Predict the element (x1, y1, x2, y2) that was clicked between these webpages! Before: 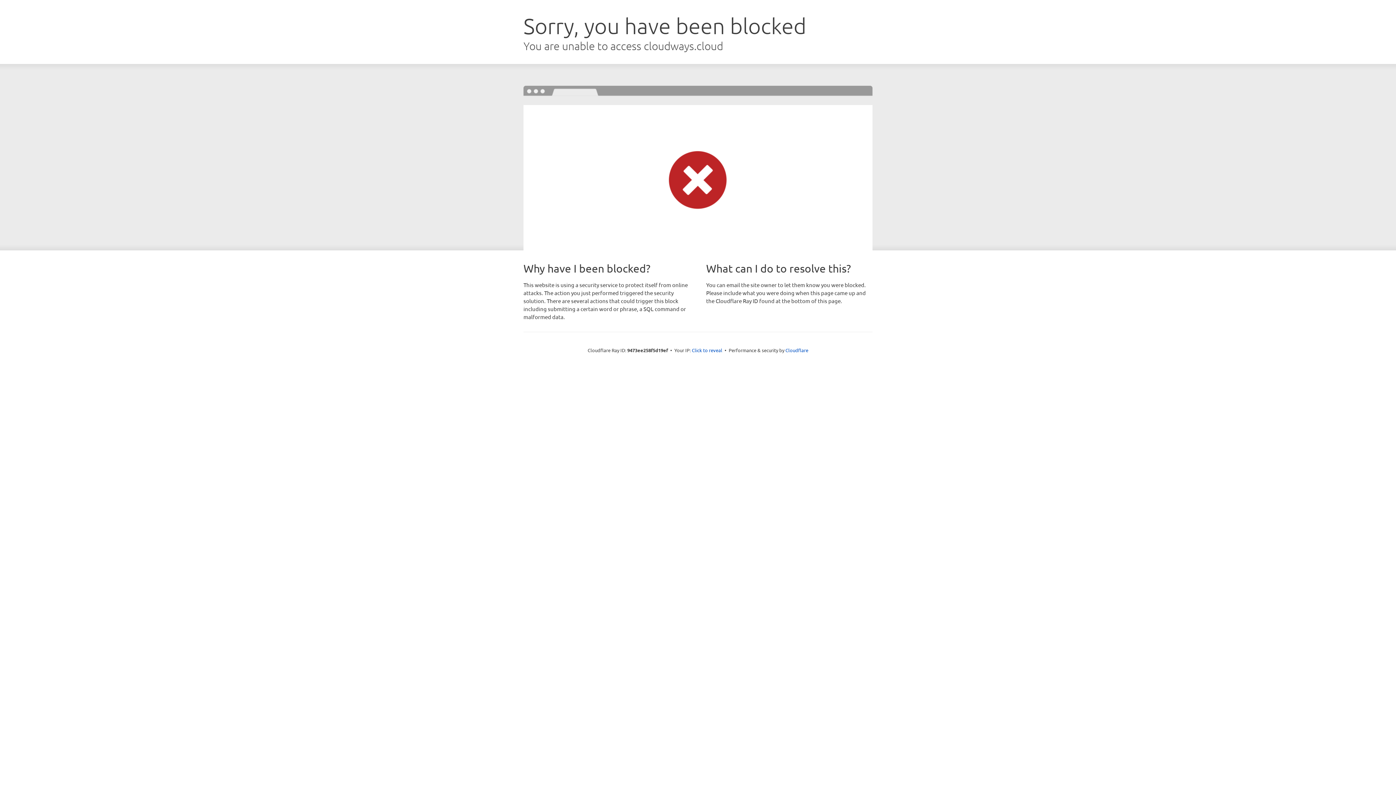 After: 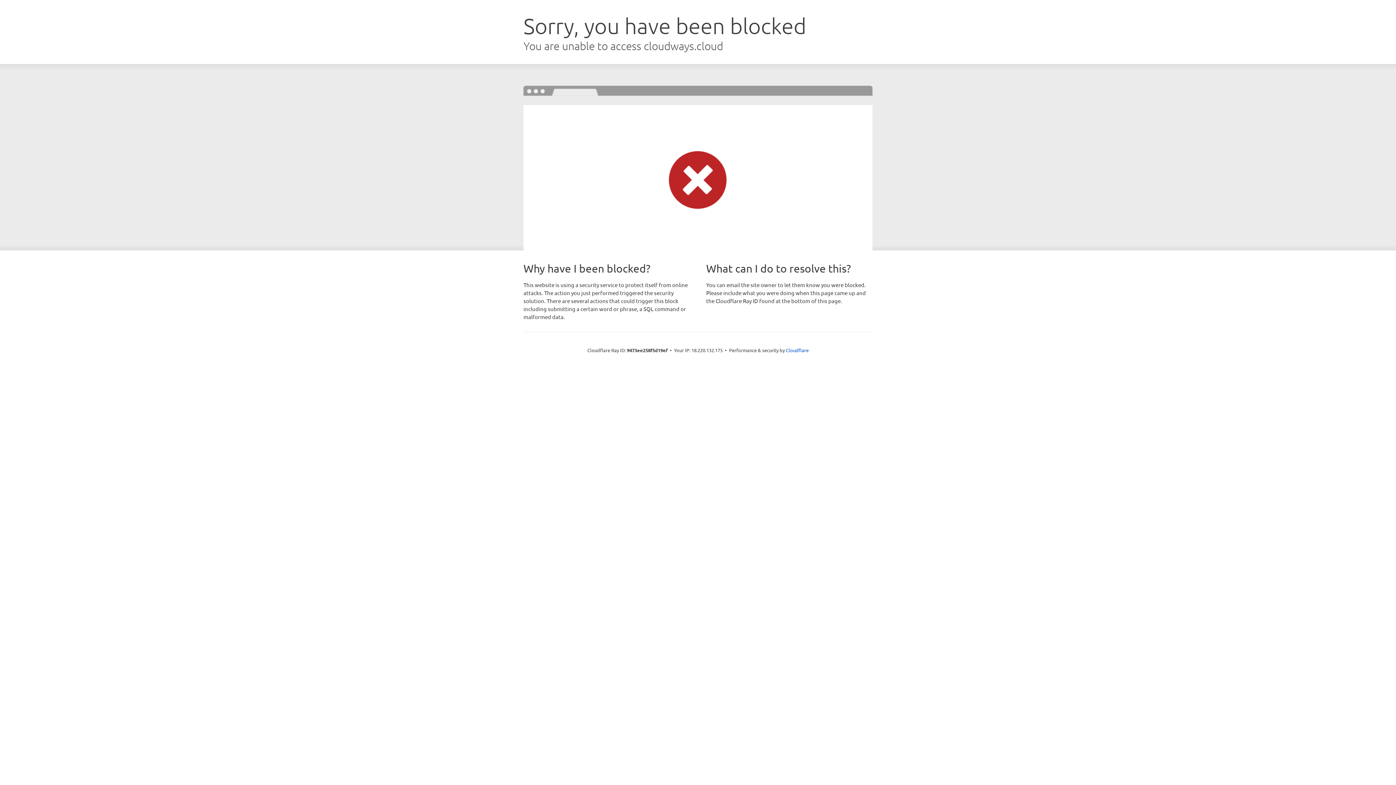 Action: bbox: (692, 346, 722, 353) label: Click to reveal